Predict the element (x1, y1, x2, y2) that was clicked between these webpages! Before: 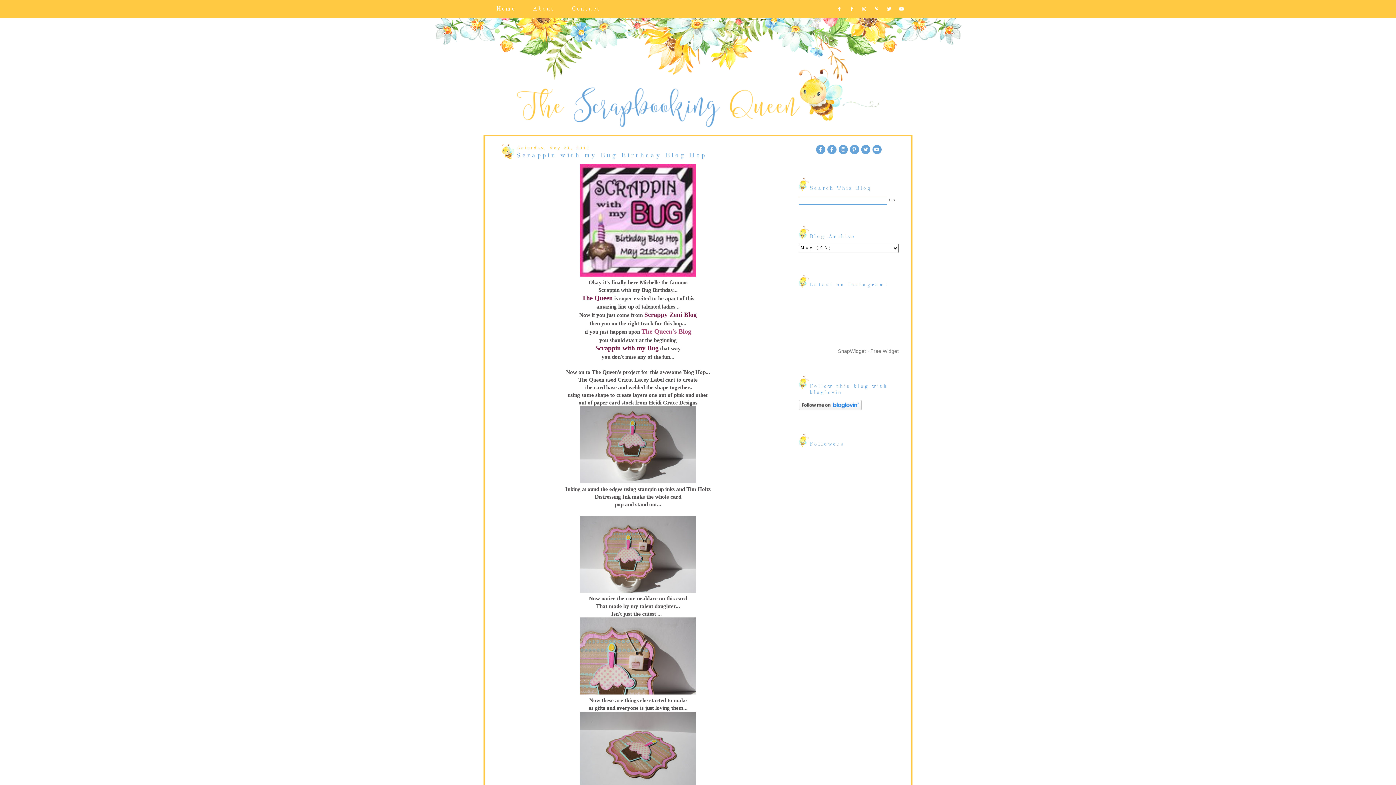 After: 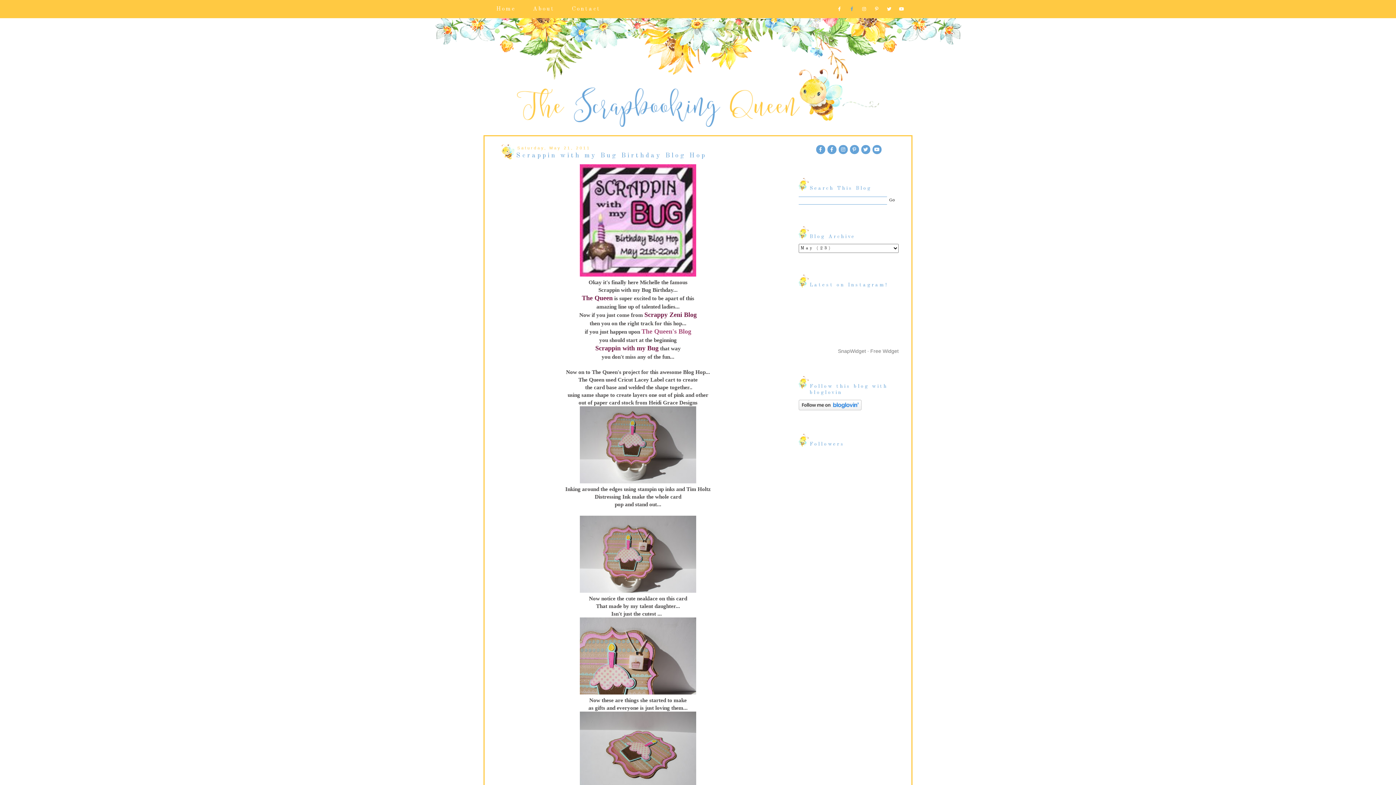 Action: bbox: (847, 6, 857, 12)